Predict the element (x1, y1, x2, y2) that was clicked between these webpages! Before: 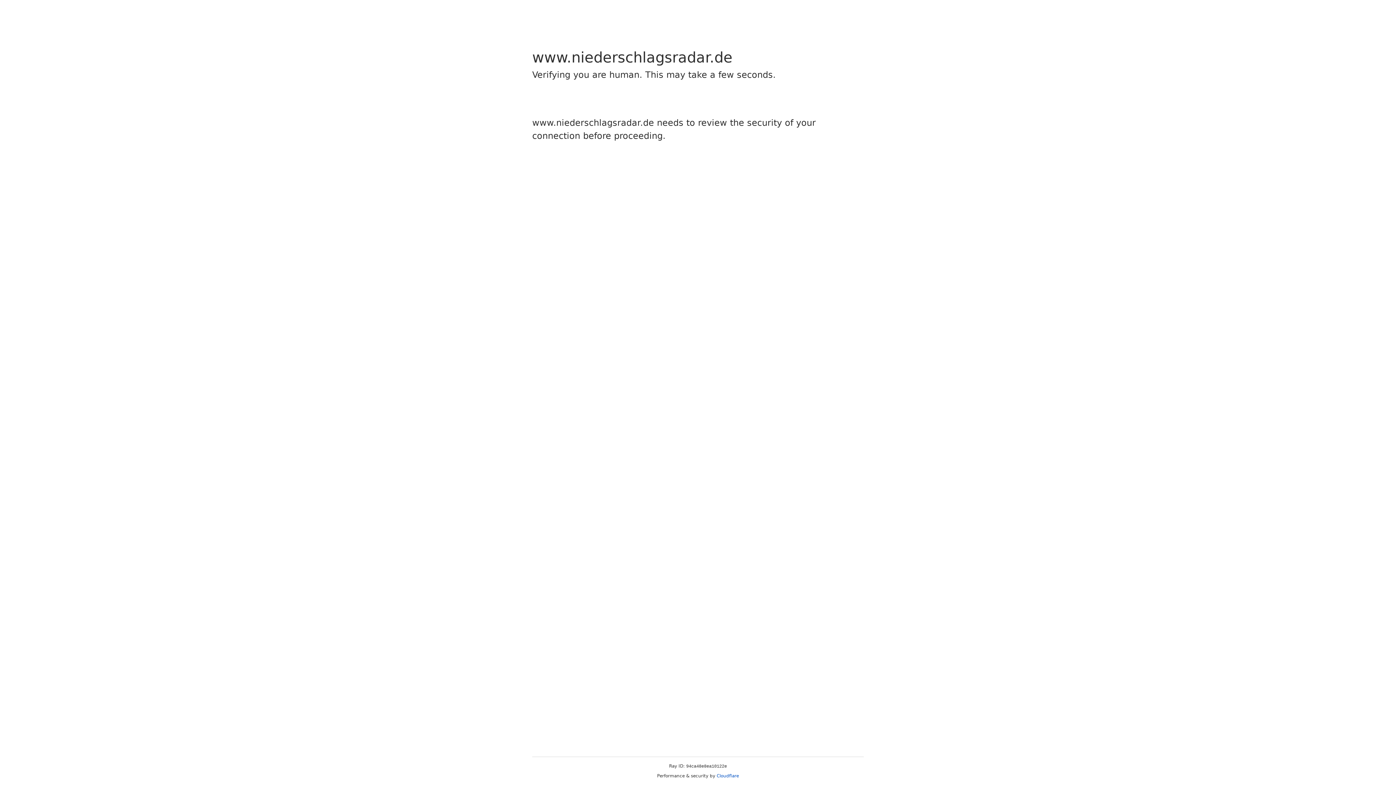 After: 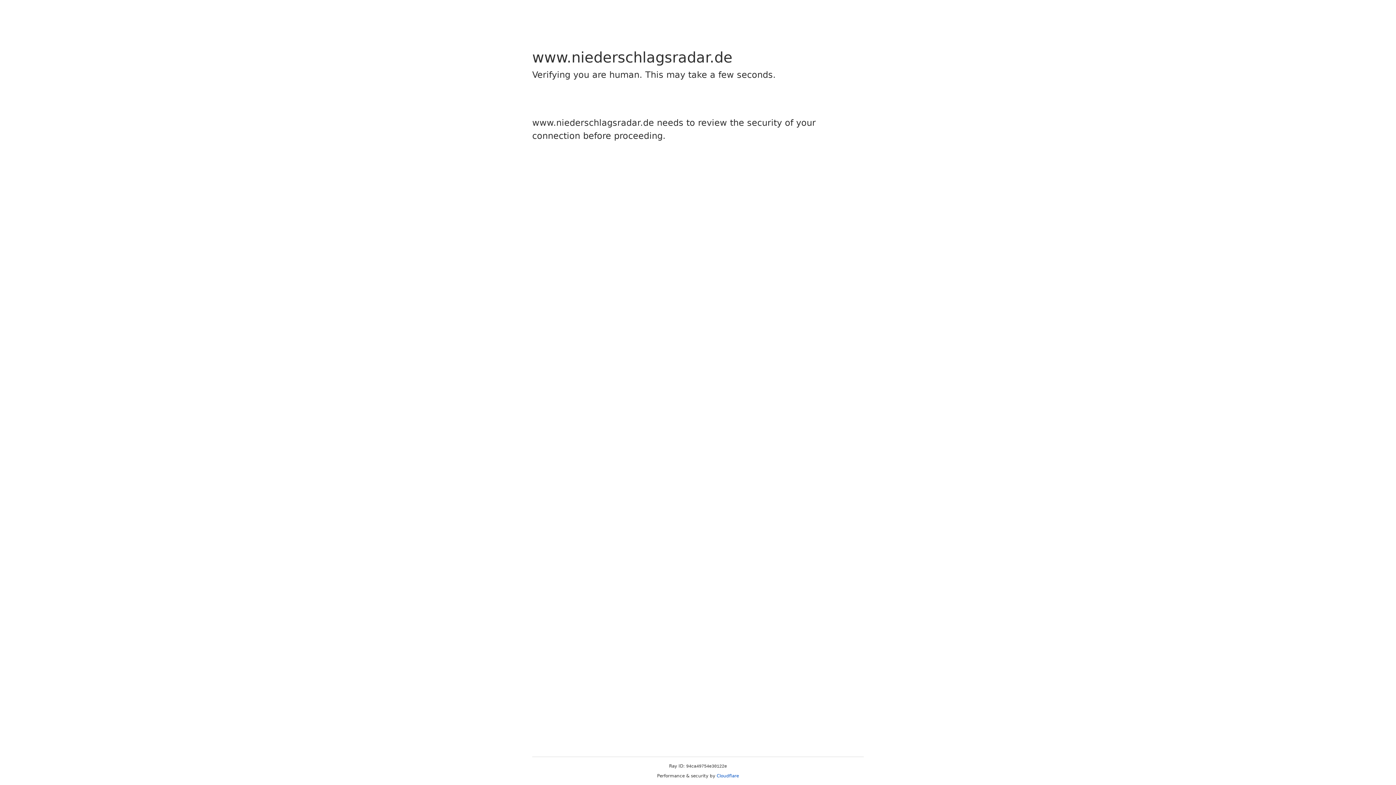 Action: bbox: (716, 773, 739, 778) label: Cloudflare